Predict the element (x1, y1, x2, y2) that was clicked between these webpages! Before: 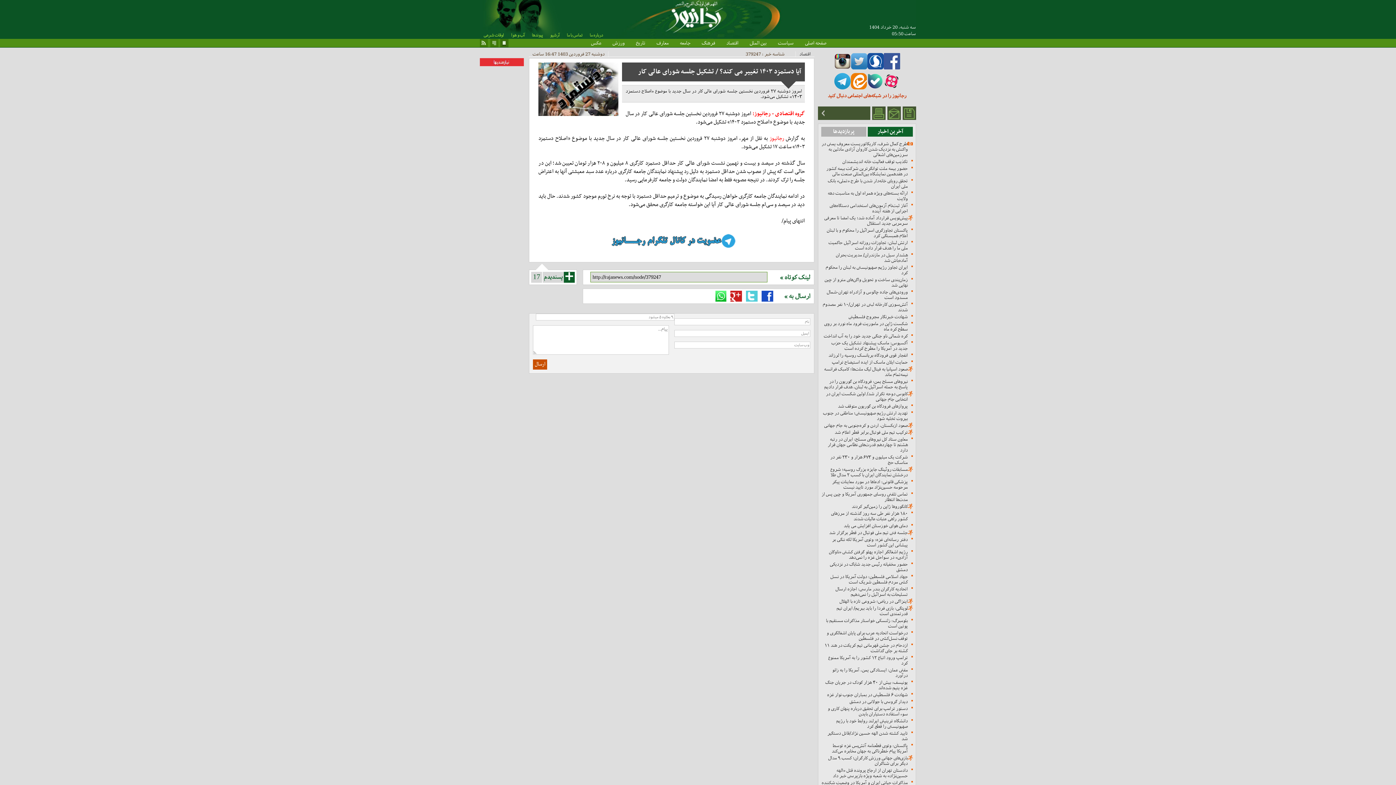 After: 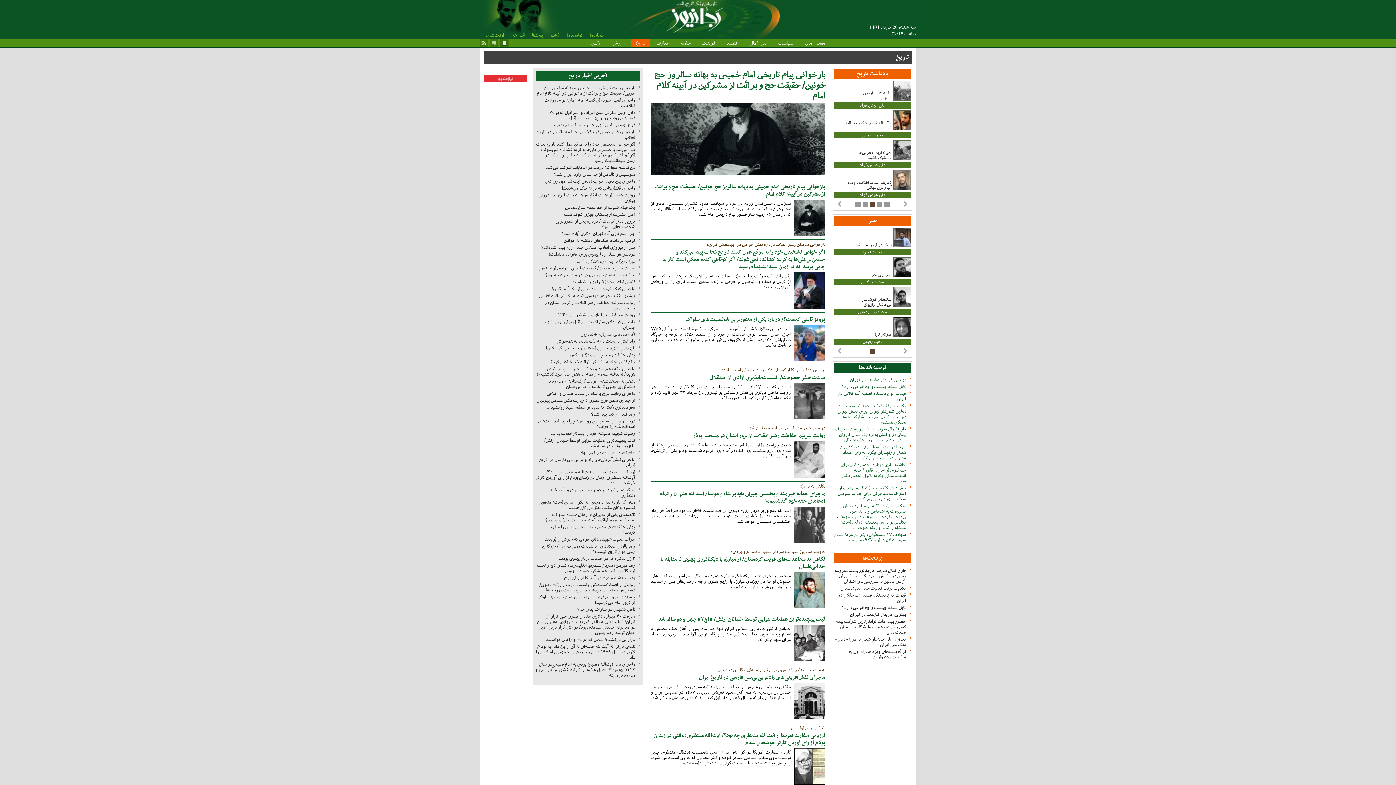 Action: bbox: (636, 40, 645, 45) label: تاریخ